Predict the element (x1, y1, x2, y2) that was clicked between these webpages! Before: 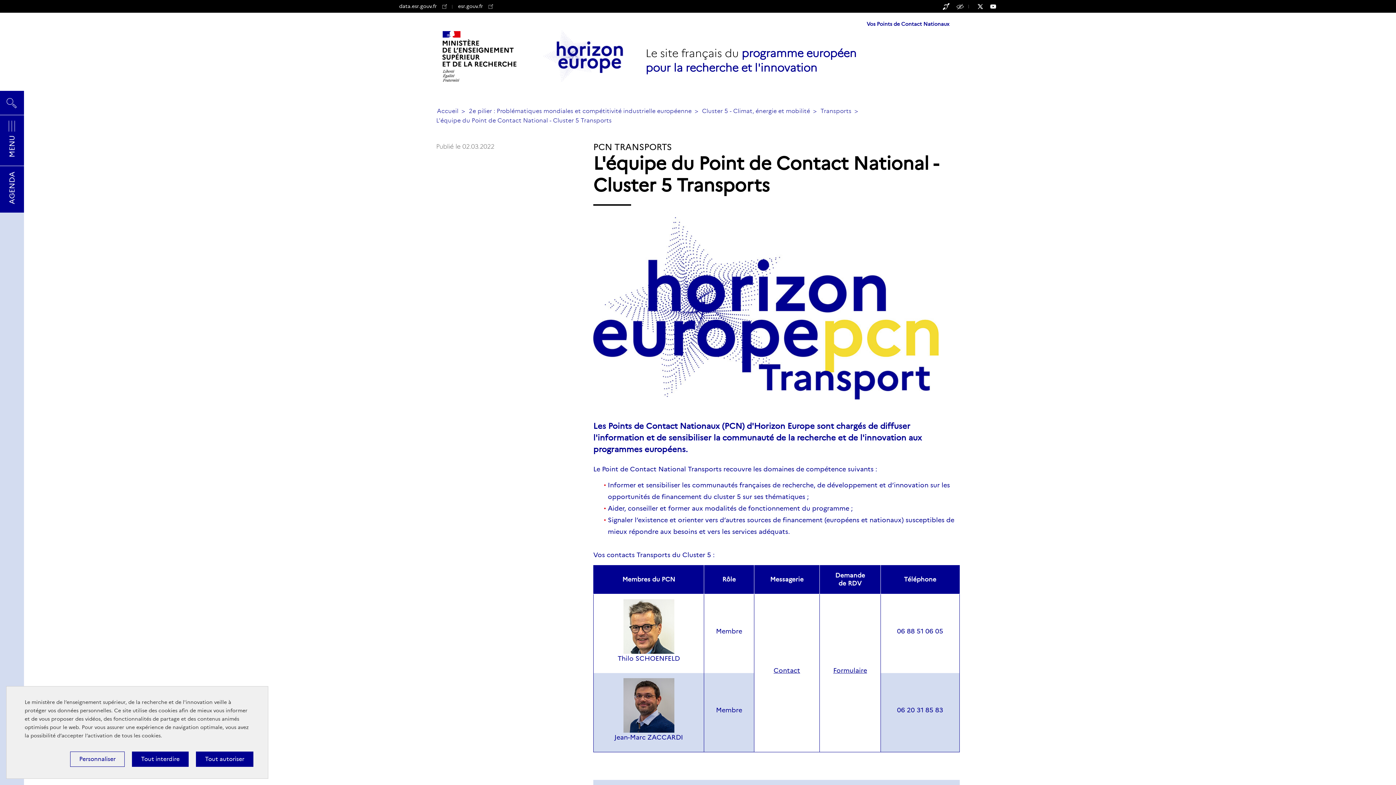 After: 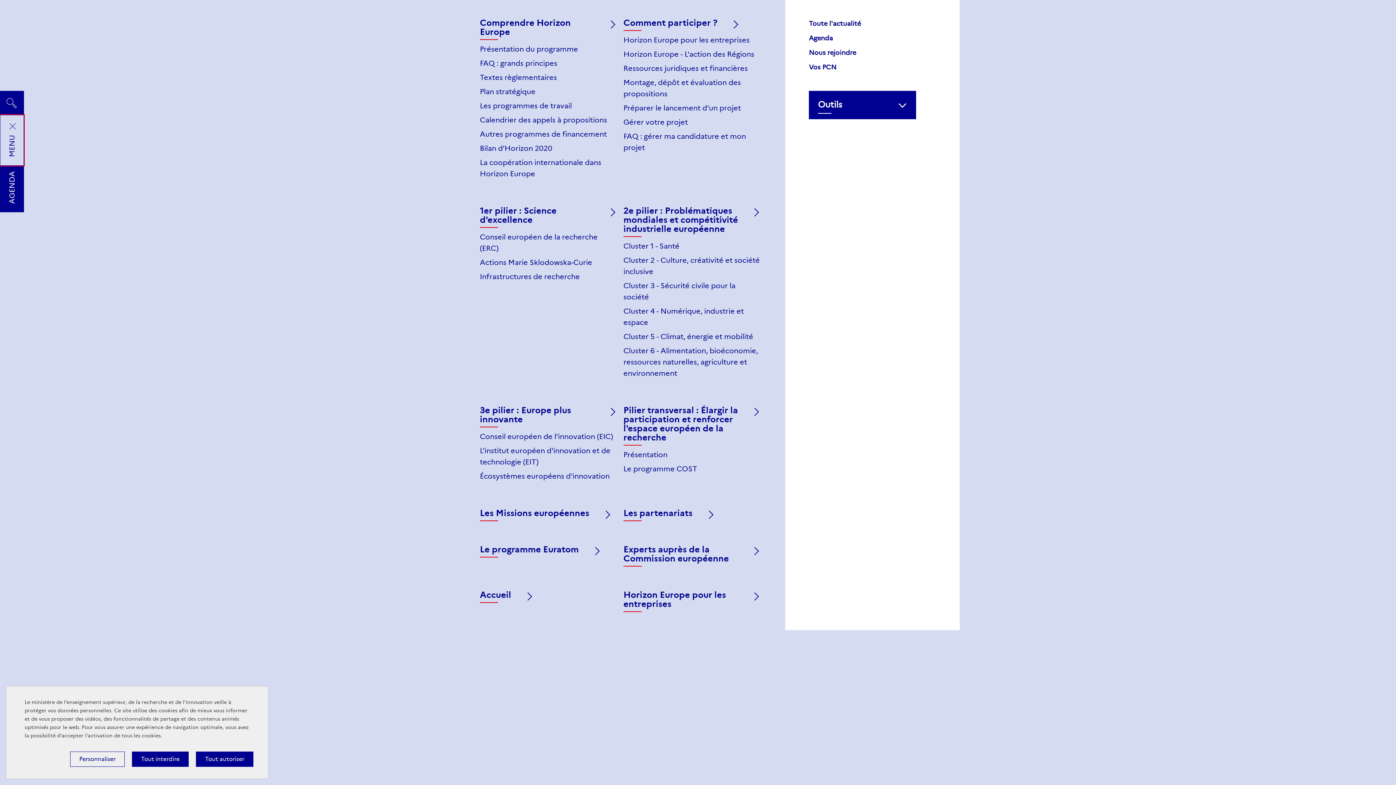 Action: bbox: (0, 114, 24, 166) label: MENU
MENU